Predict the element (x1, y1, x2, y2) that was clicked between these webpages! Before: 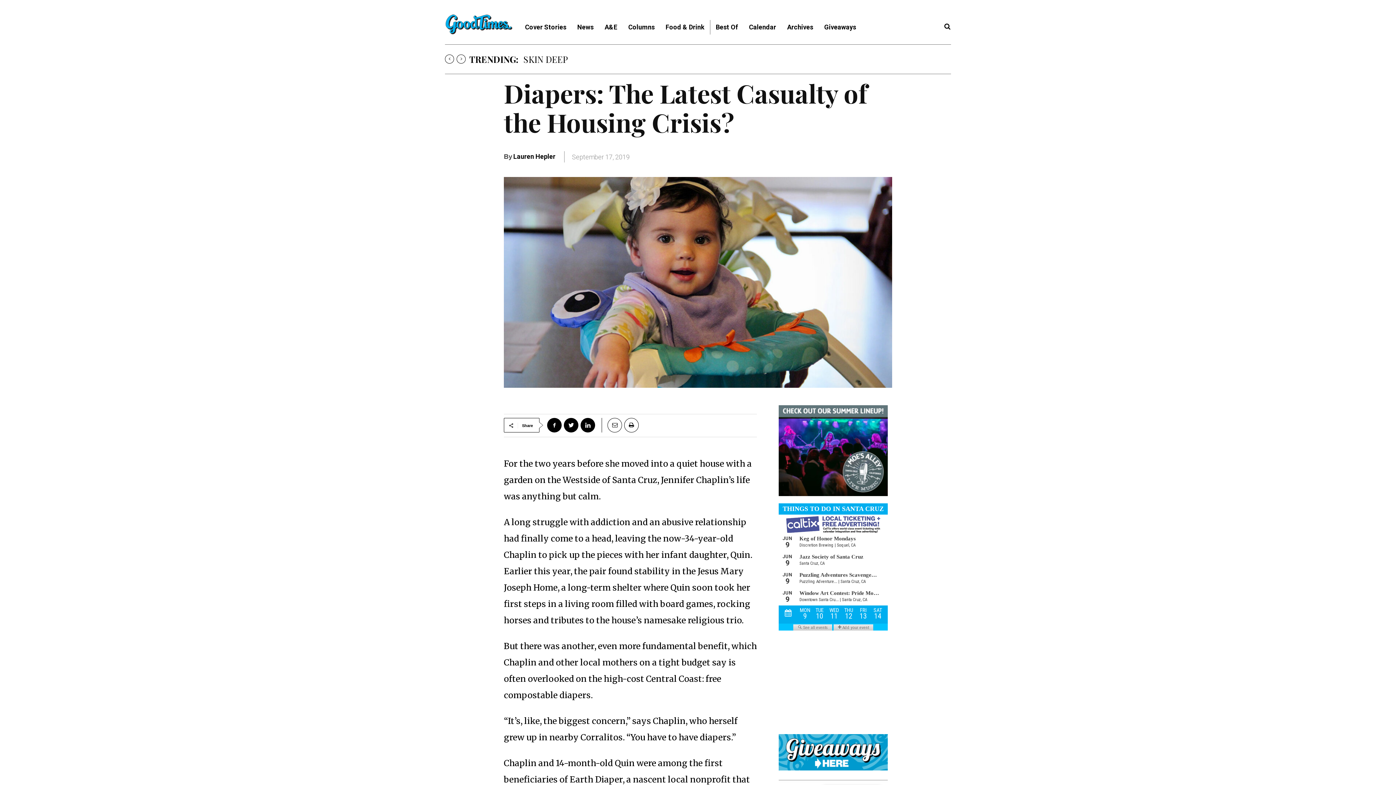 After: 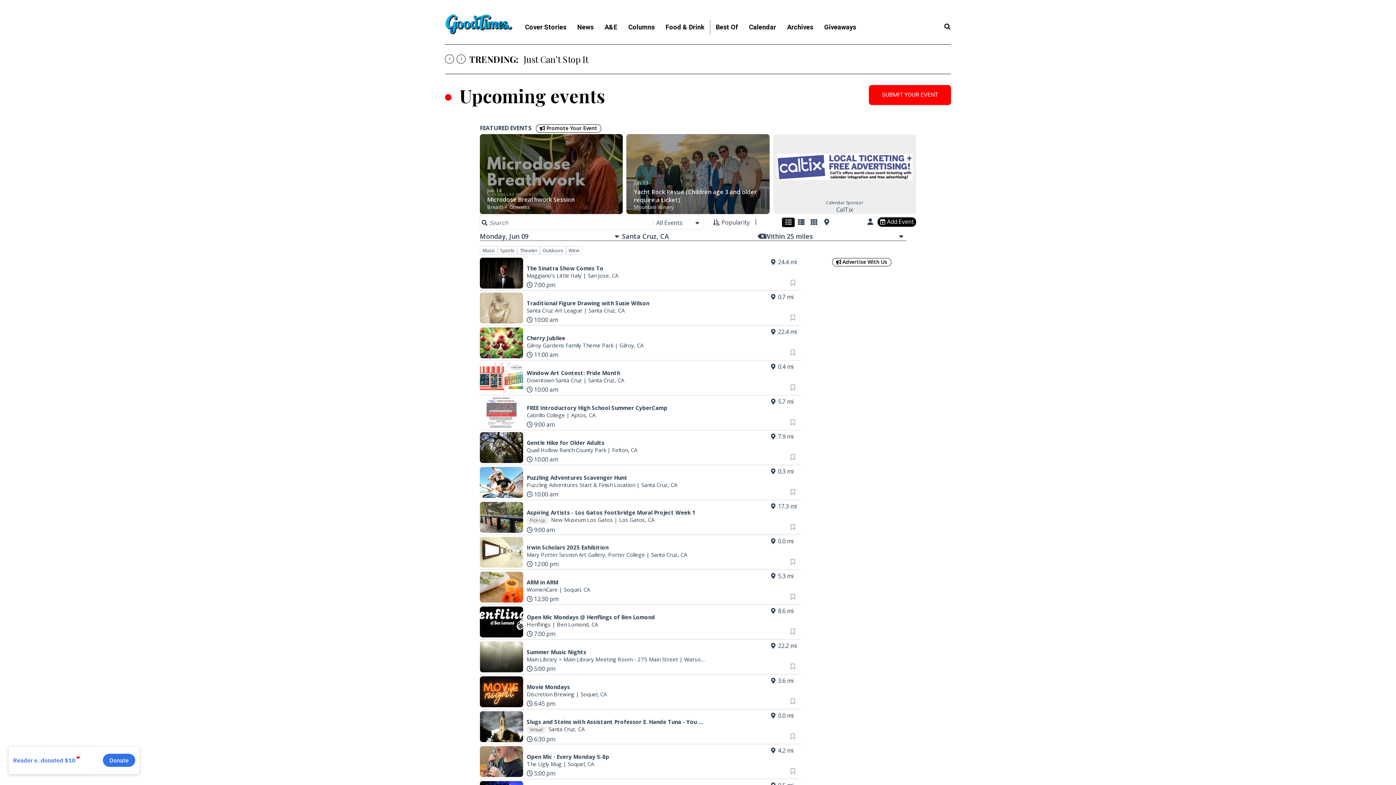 Action: bbox: (743, 19, 781, 34) label: Calendar